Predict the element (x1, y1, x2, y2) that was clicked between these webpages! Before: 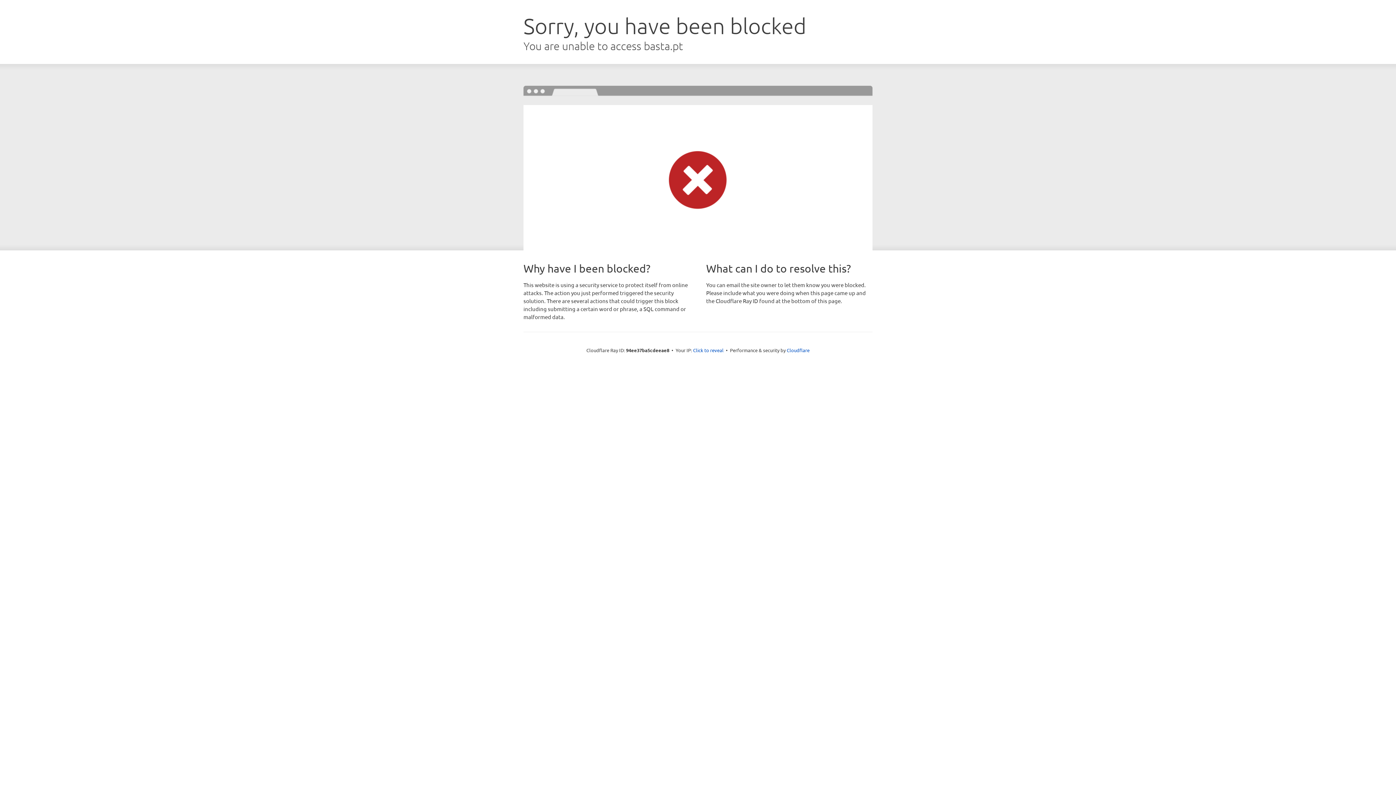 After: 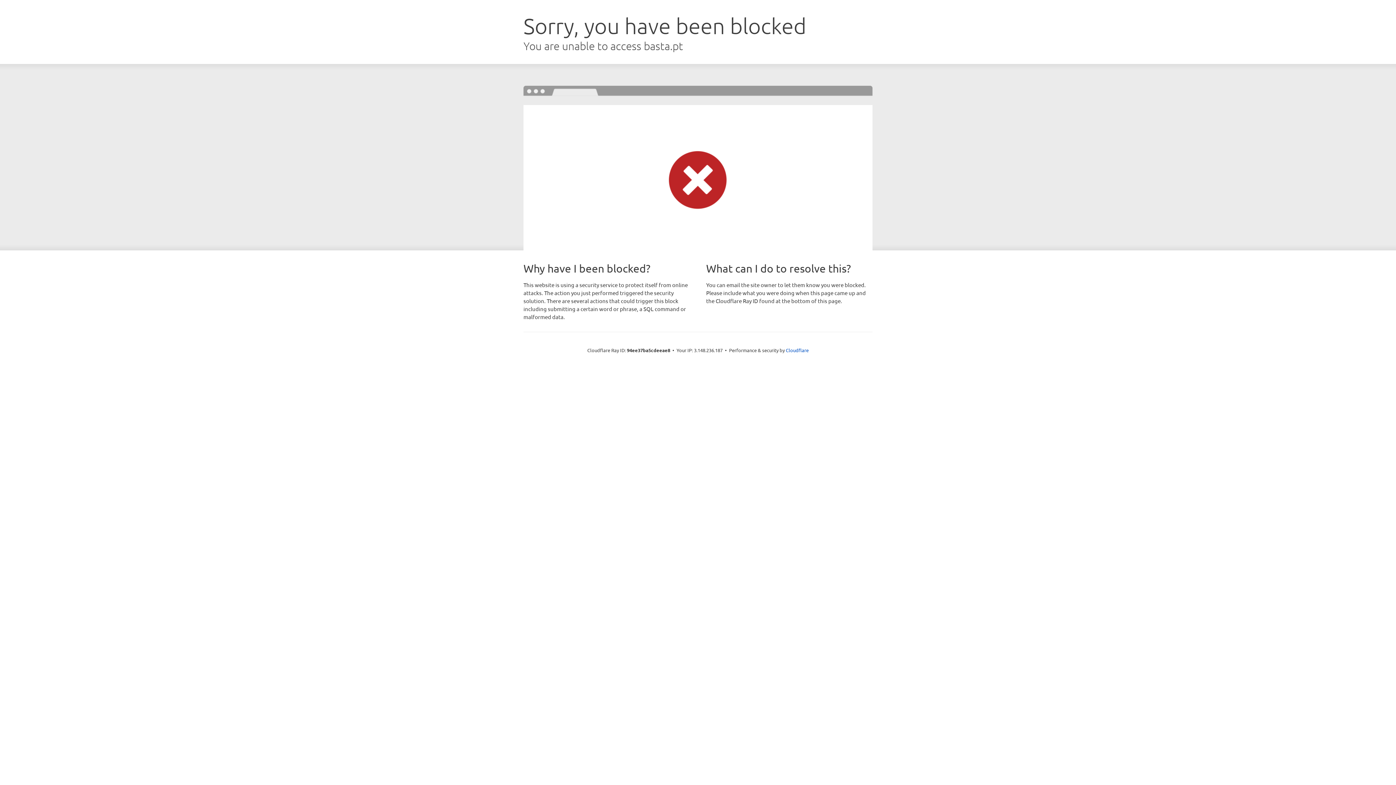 Action: bbox: (693, 346, 723, 353) label: Click to reveal